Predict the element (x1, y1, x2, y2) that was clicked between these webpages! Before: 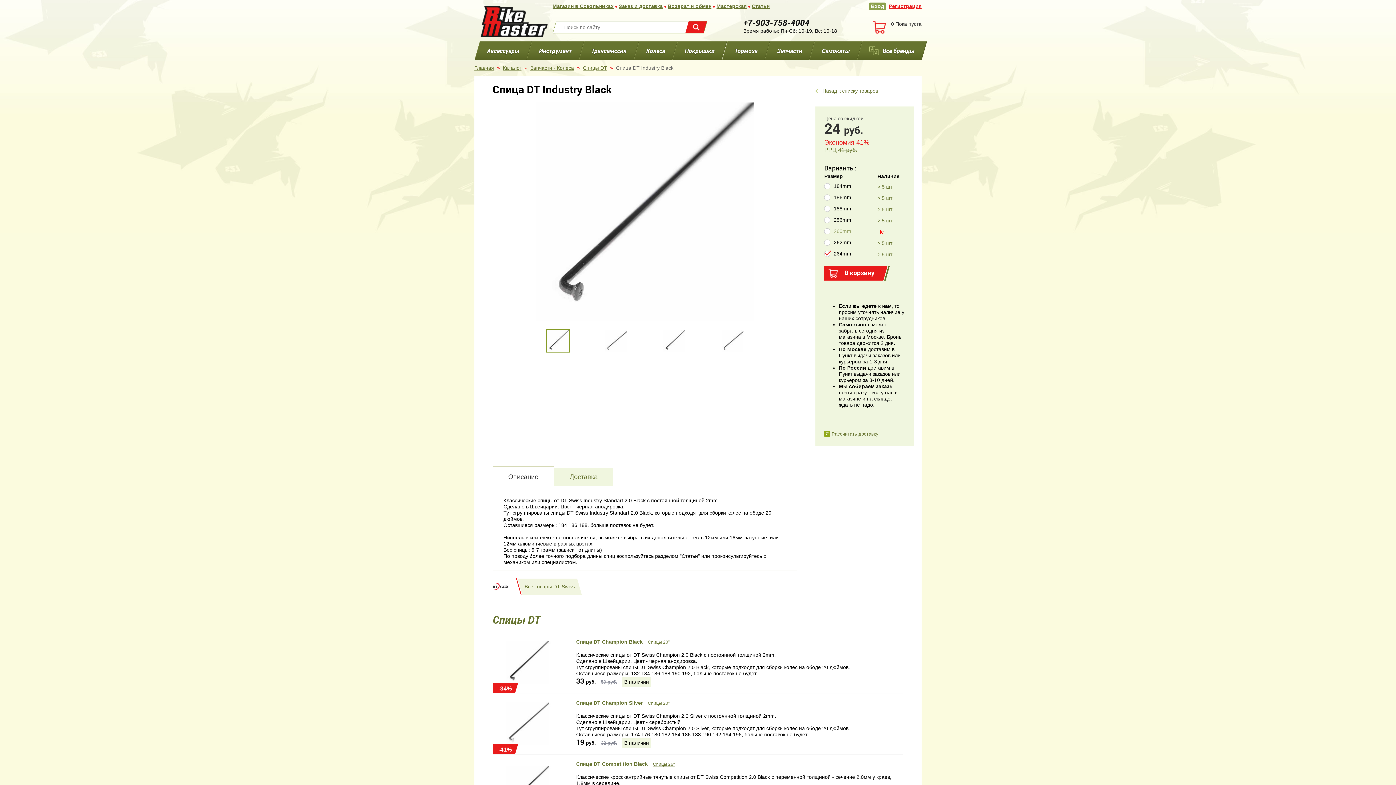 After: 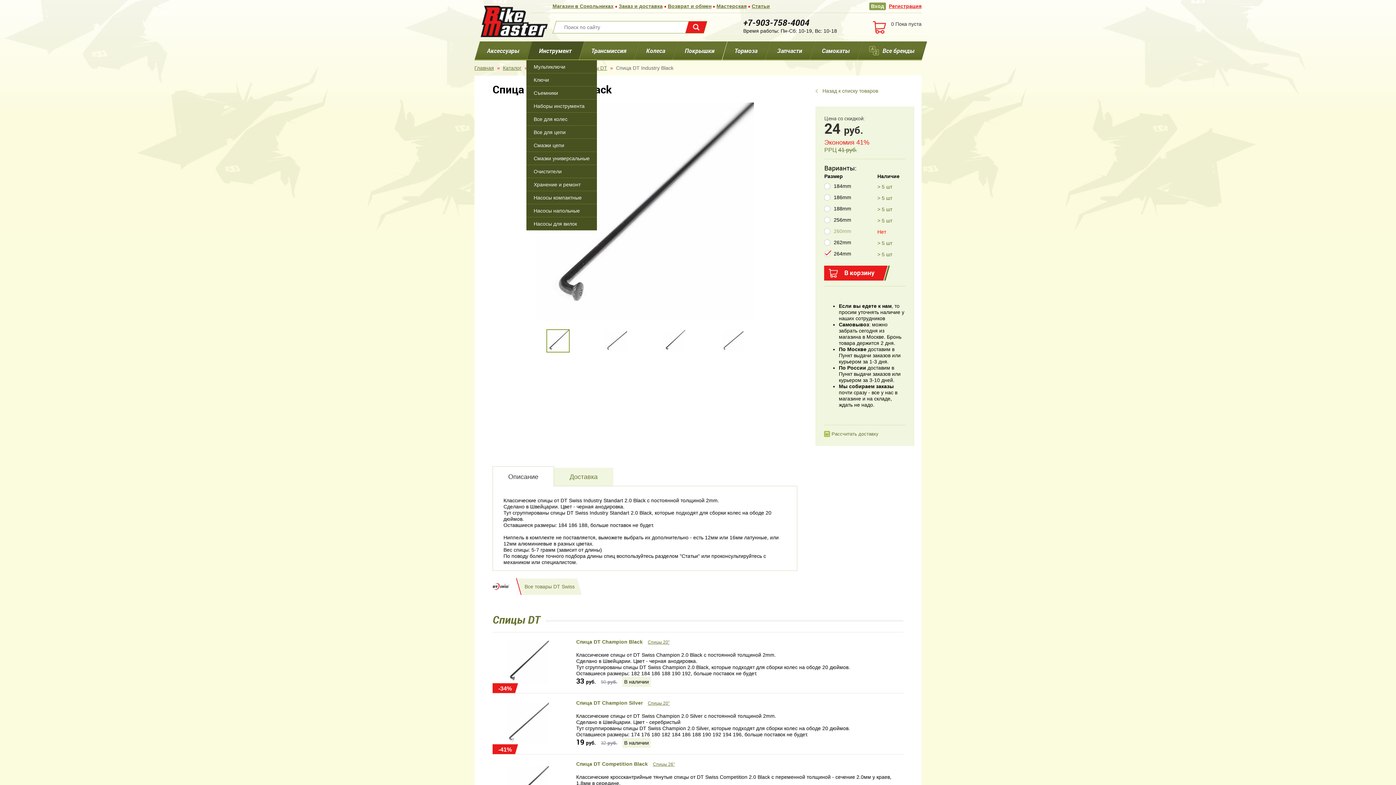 Action: label: Инструмент bbox: (529, 41, 581, 60)